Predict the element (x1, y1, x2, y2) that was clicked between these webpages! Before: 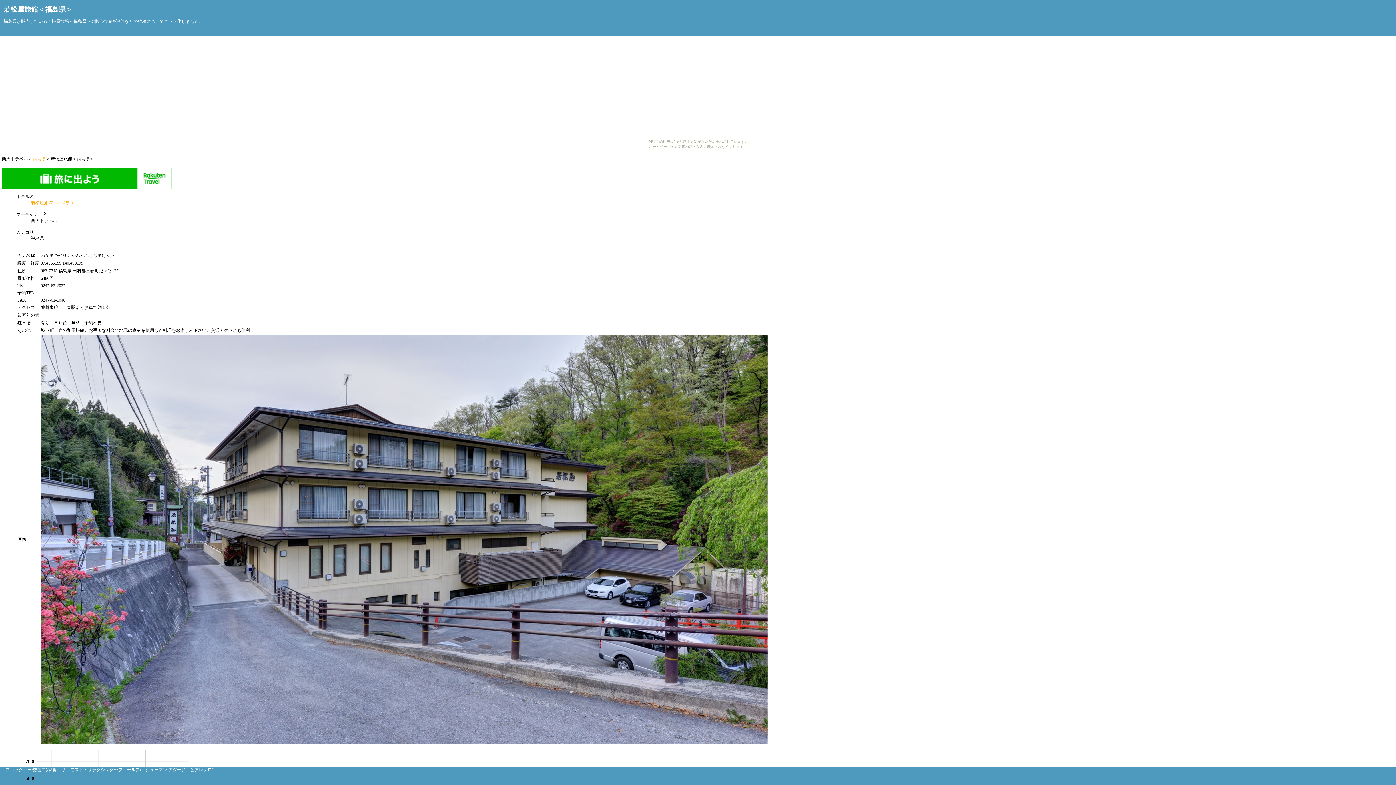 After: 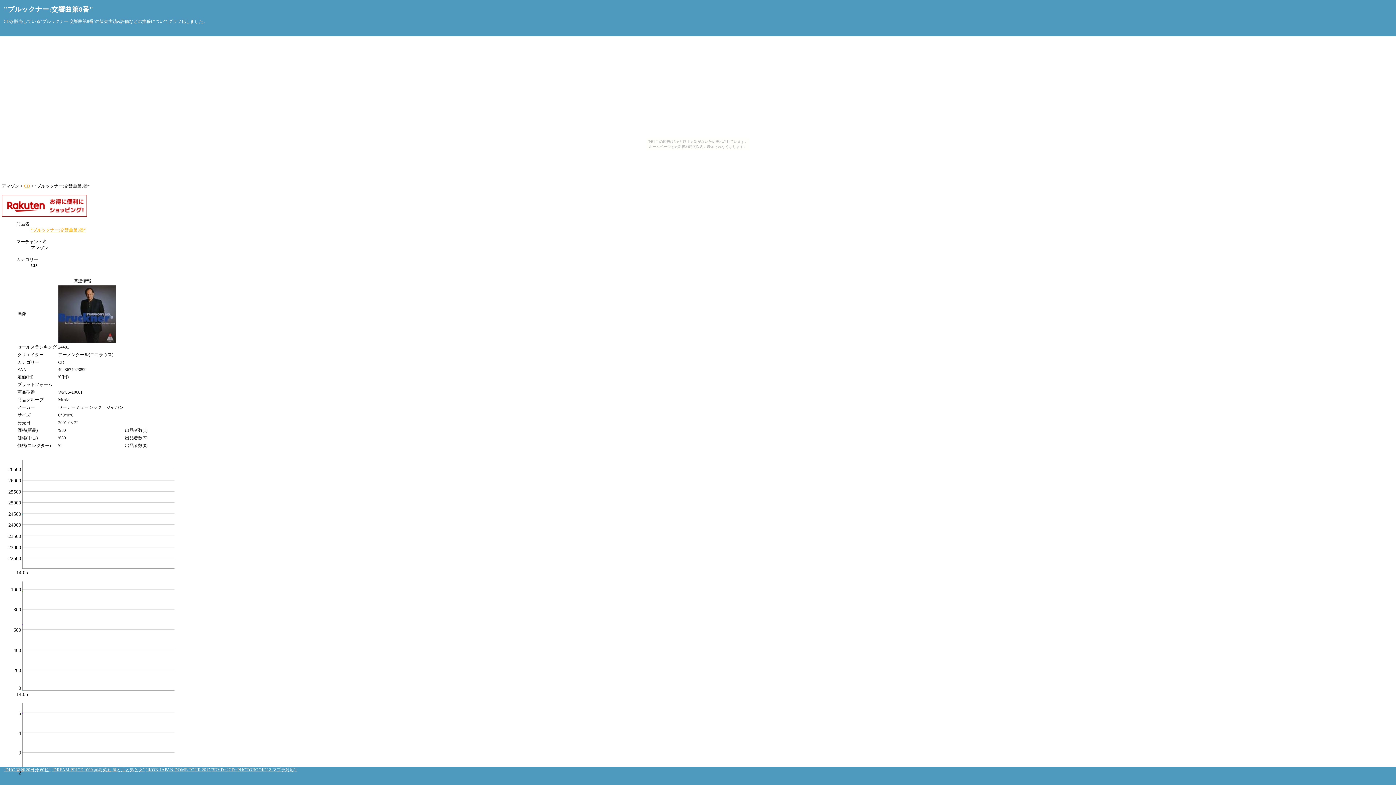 Action: label: "ブルックナー:交響曲第8番" bbox: (3, 767, 58, 772)